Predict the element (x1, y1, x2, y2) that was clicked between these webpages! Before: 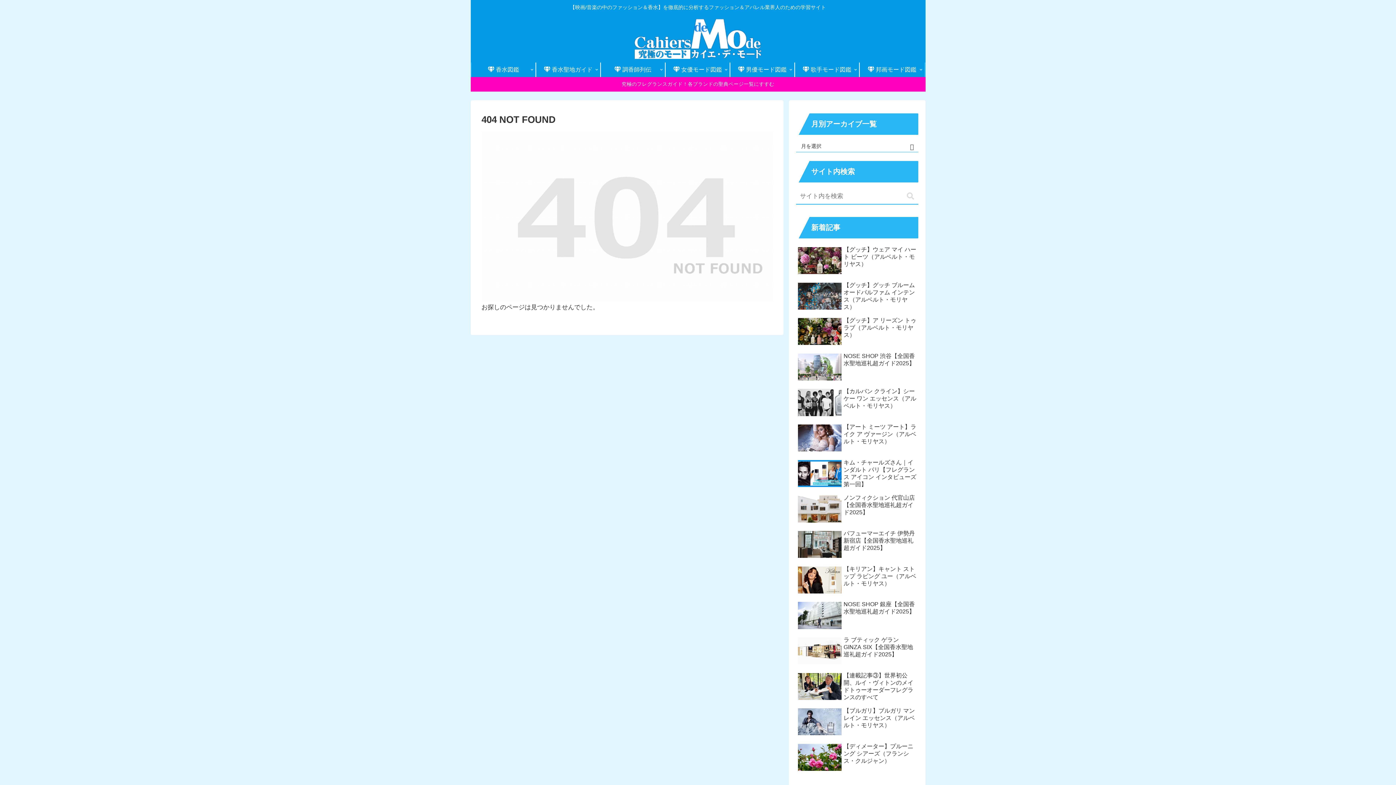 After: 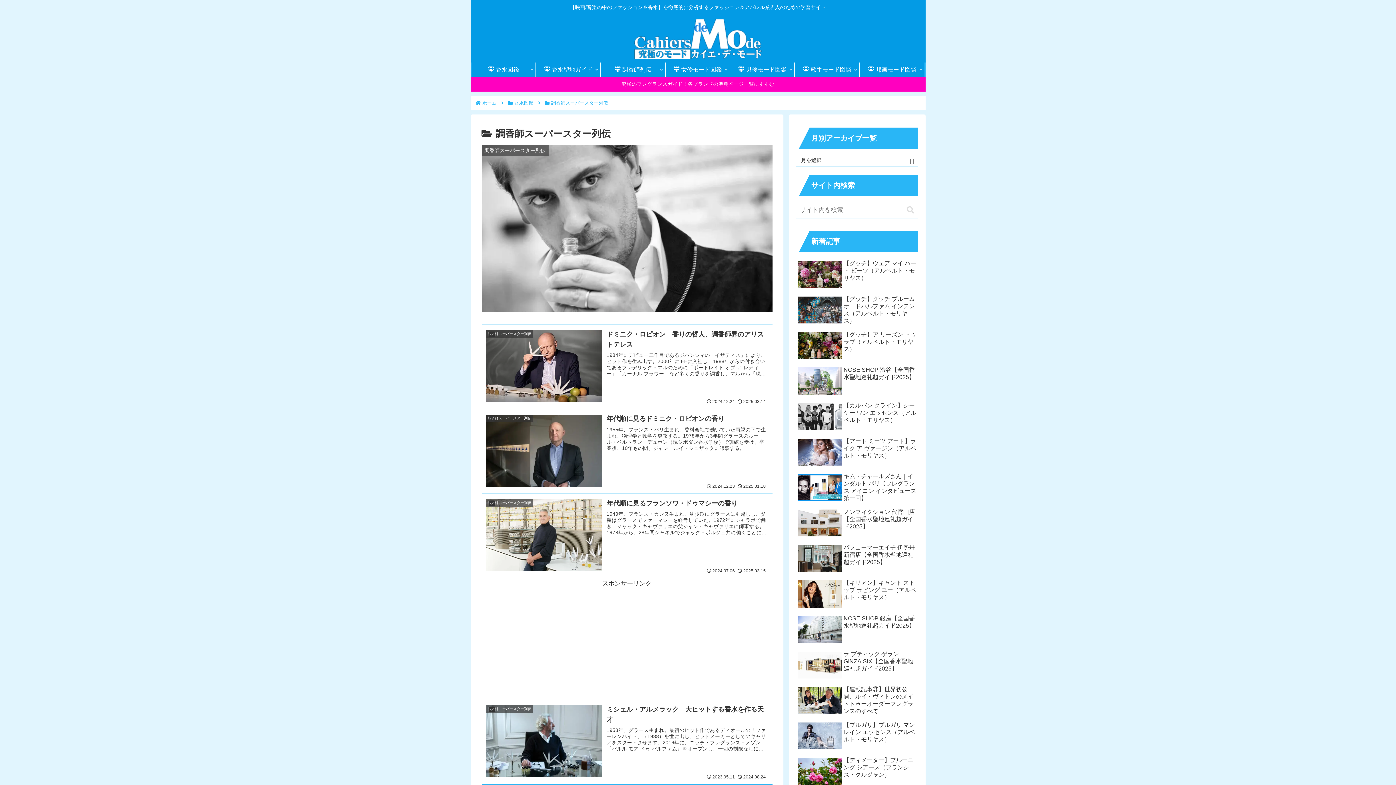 Action: bbox: (601, 62, 665, 77) label:  調香師列伝